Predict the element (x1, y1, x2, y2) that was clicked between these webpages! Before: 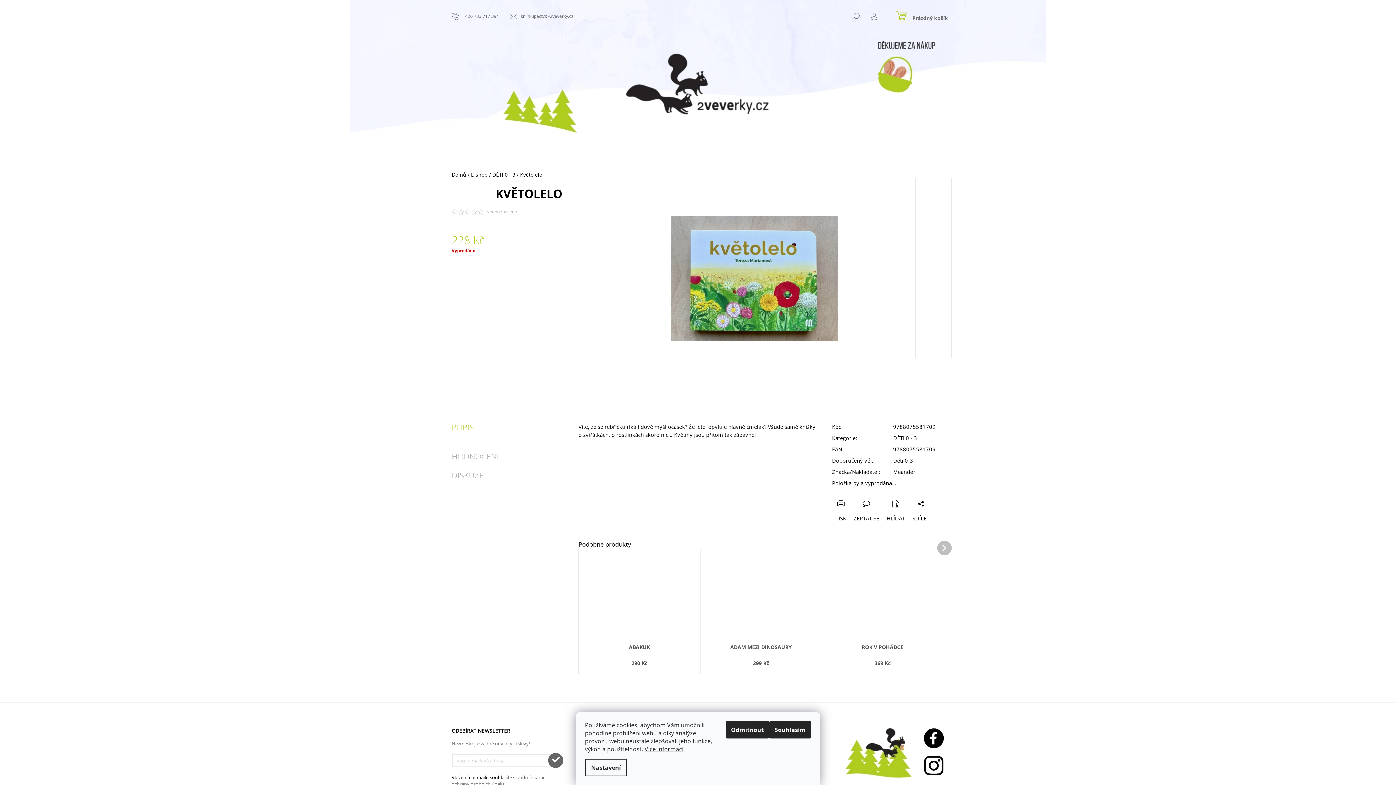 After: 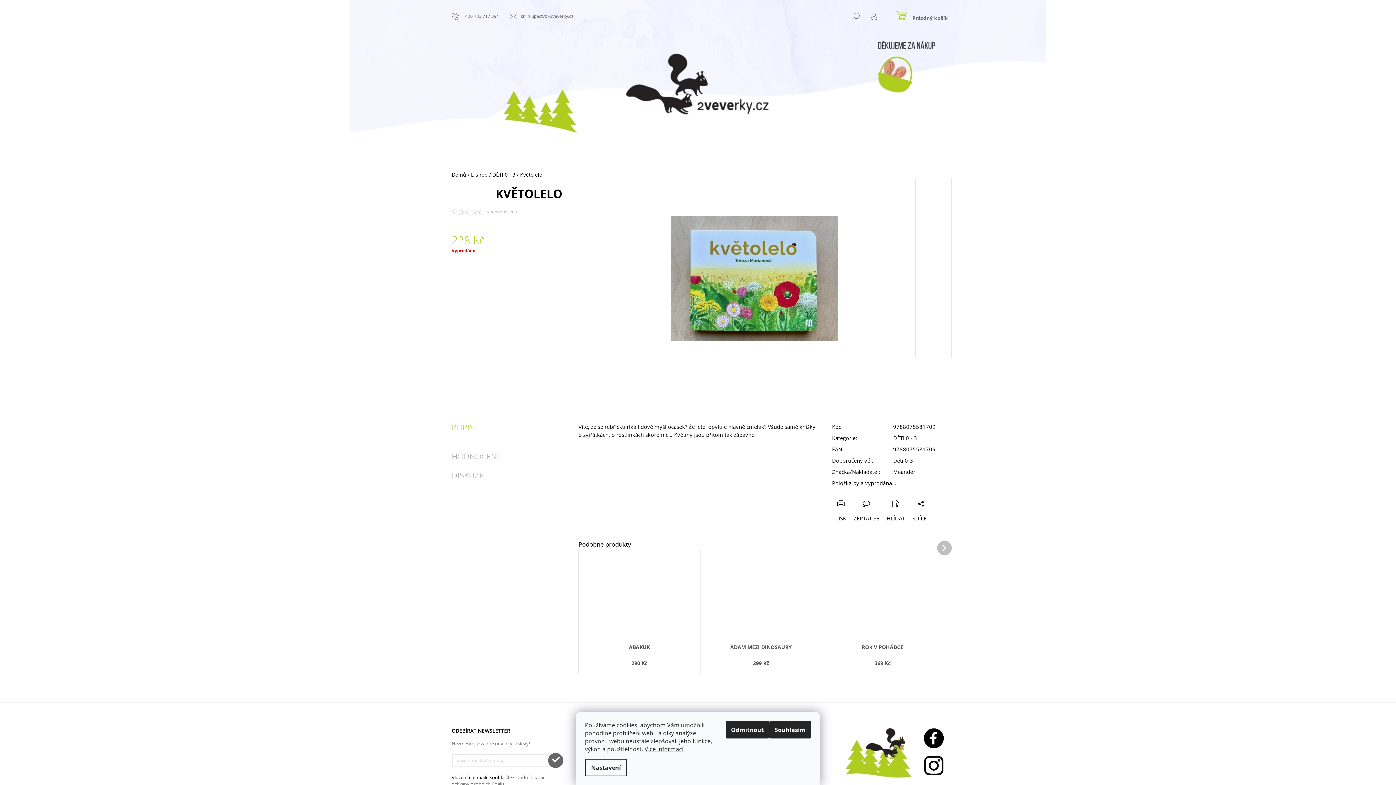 Action: bbox: (451, 209, 458, 214)